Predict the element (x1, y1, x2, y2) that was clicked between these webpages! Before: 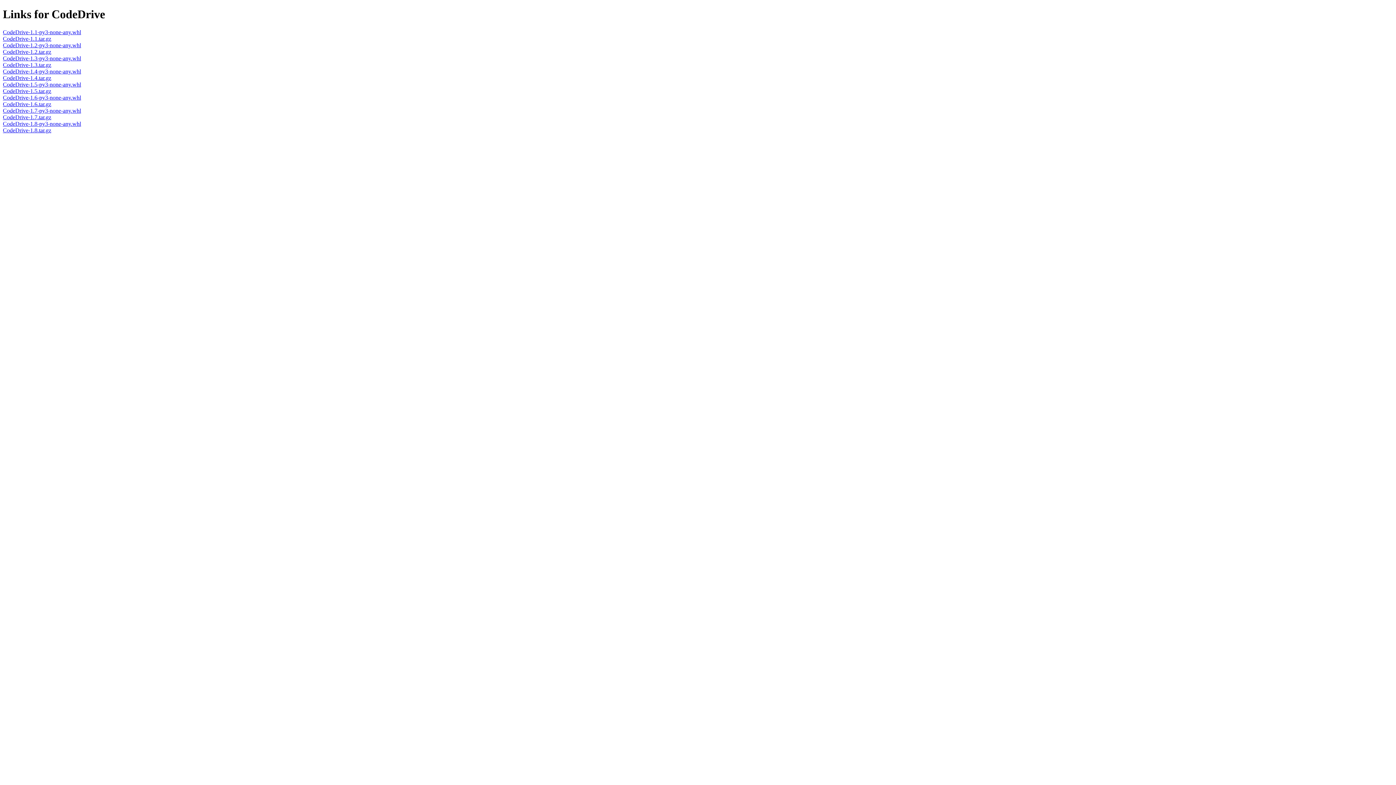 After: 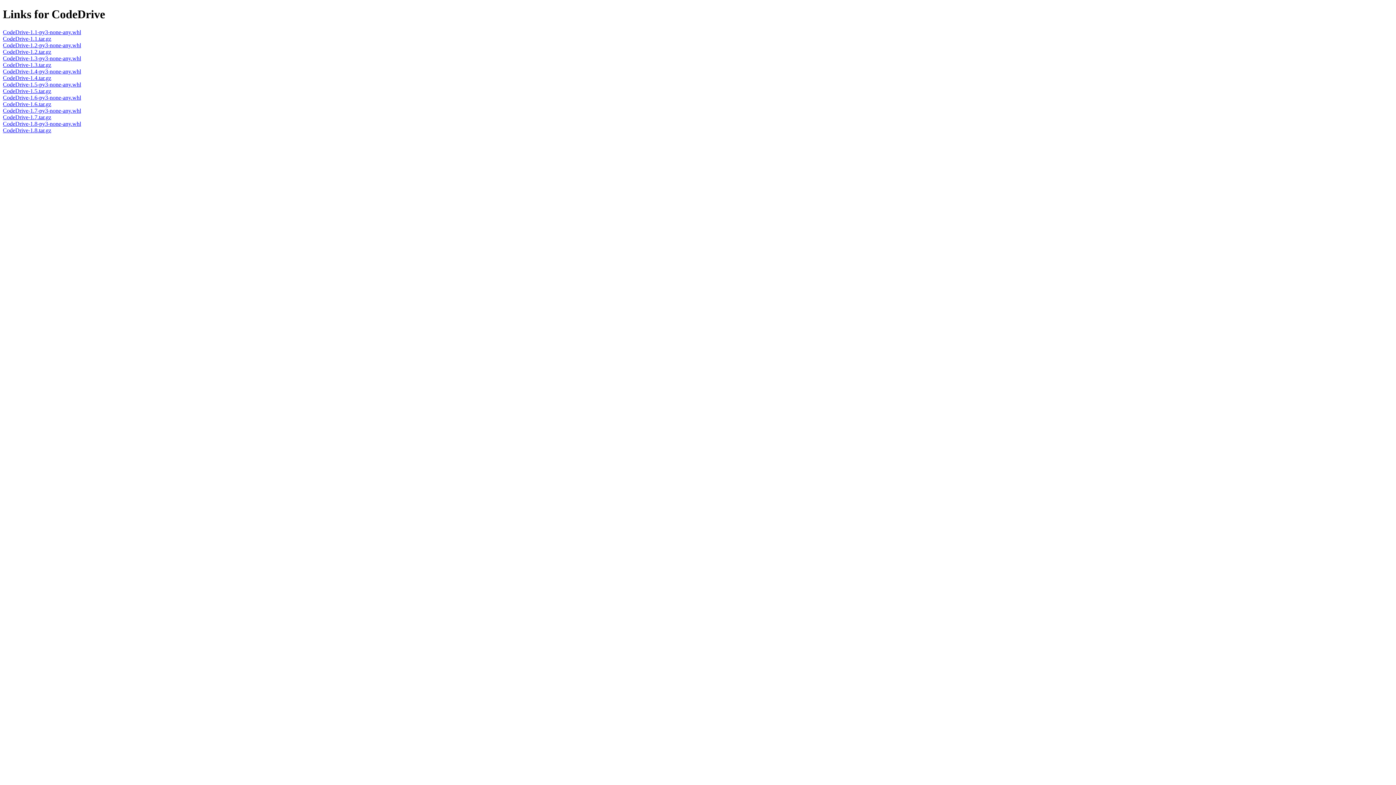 Action: label: CodeDrive-1.5.tar.gz bbox: (2, 87, 51, 94)